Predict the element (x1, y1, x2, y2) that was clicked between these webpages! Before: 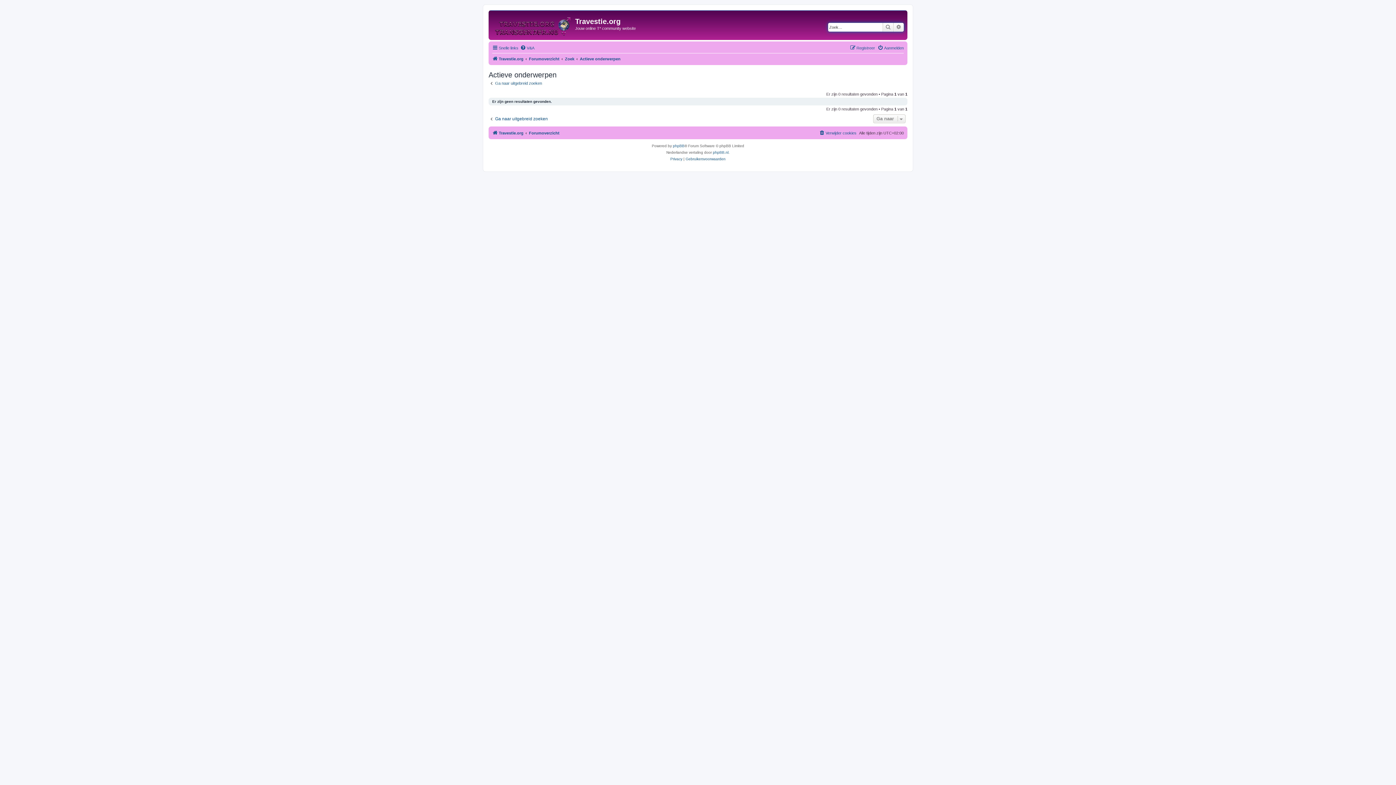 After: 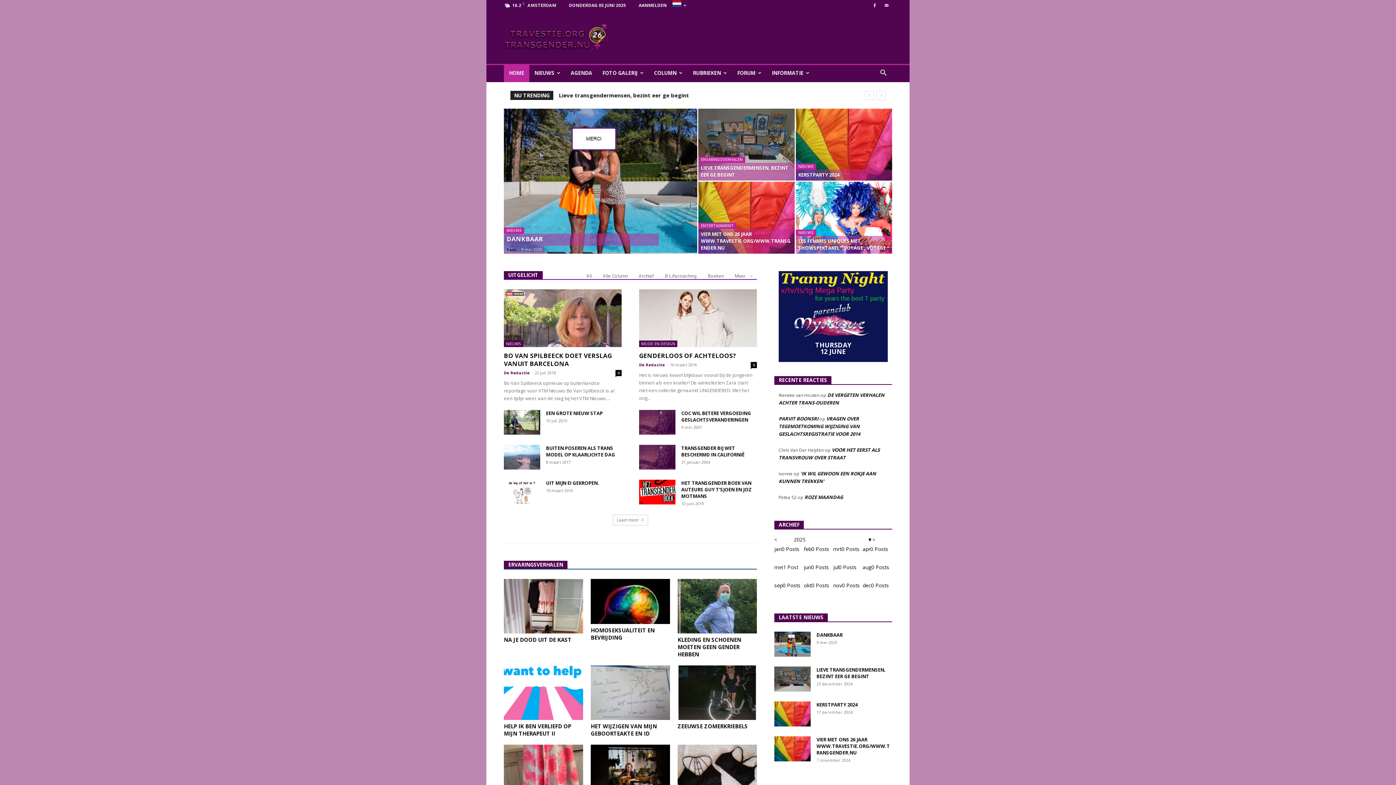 Action: bbox: (492, 128, 523, 137) label: Travestie.org